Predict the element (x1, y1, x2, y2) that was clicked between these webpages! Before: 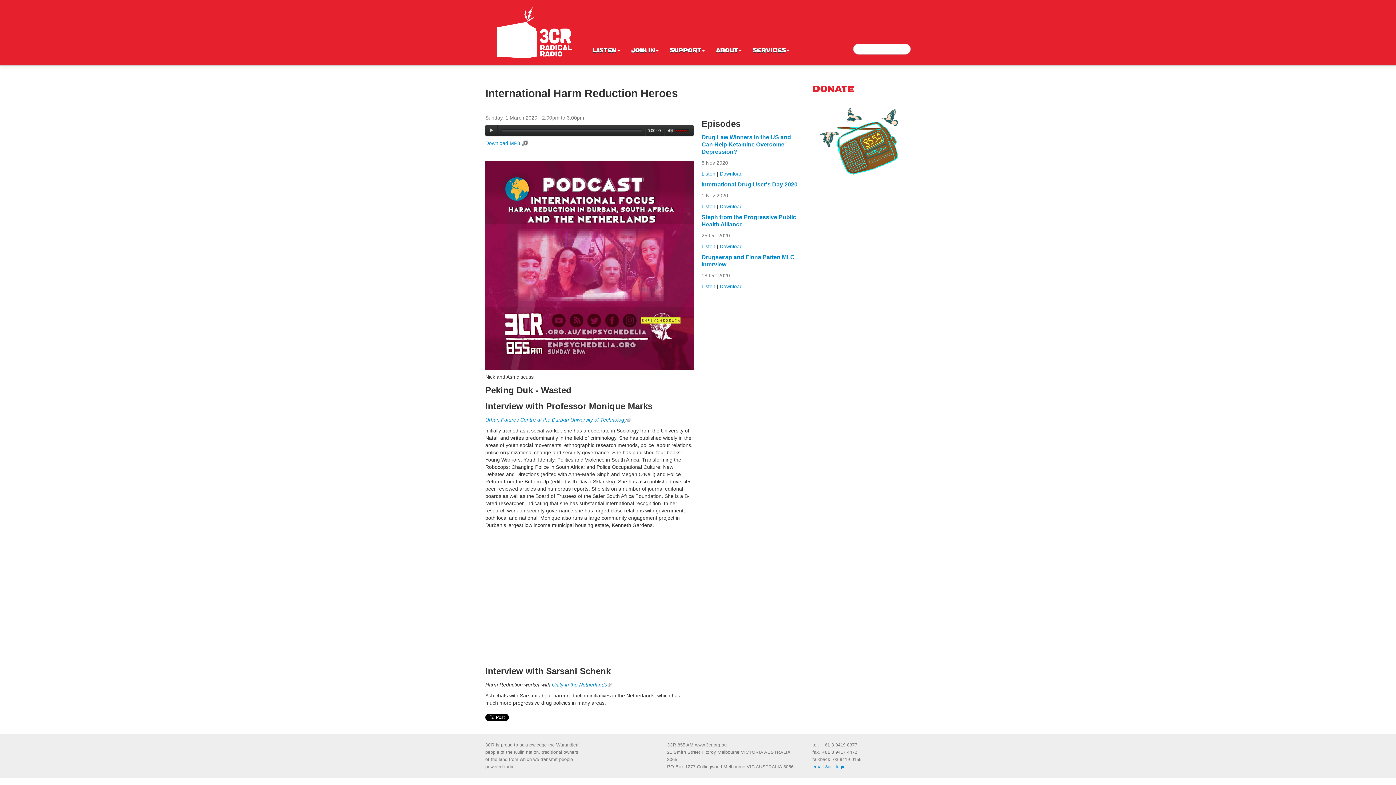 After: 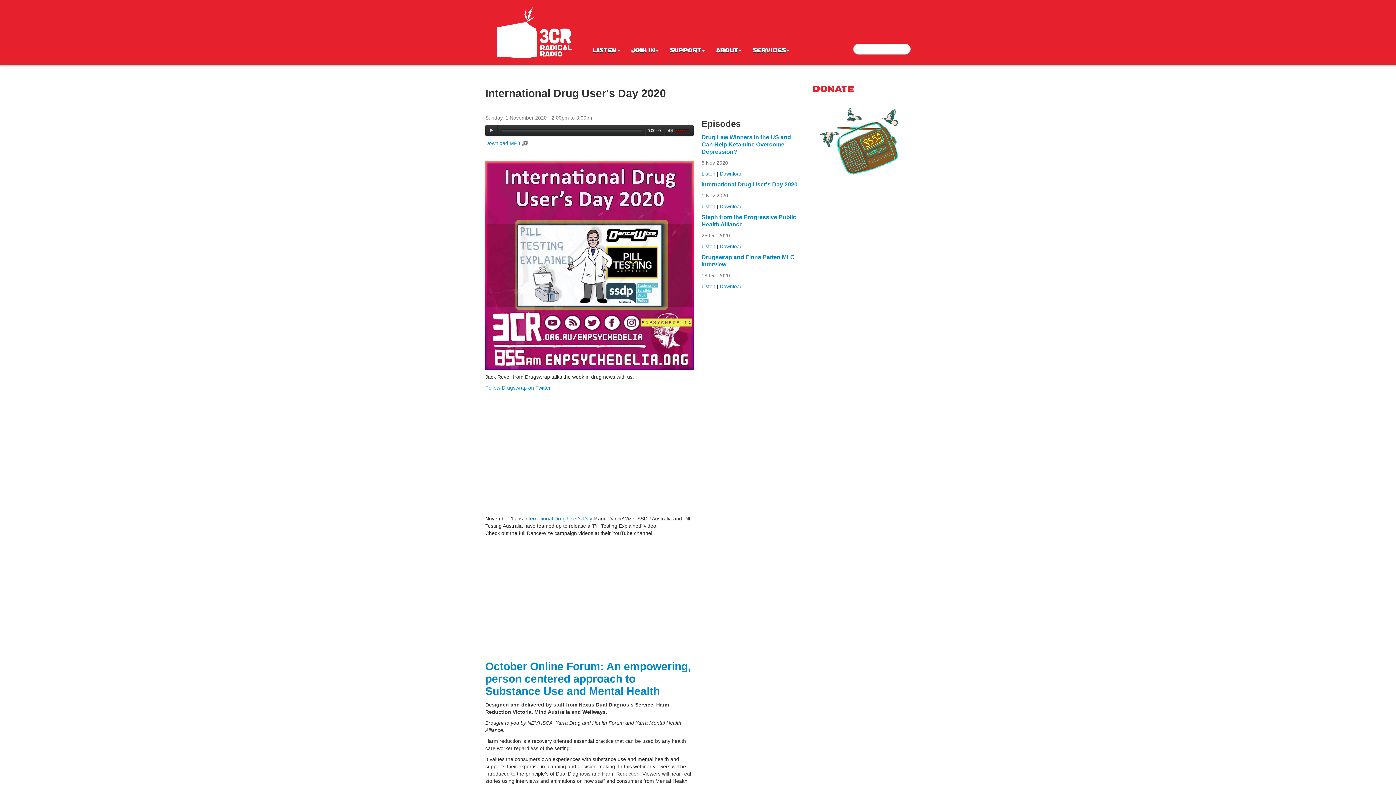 Action: label: International Drug User's Day 2020 bbox: (701, 181, 797, 187)